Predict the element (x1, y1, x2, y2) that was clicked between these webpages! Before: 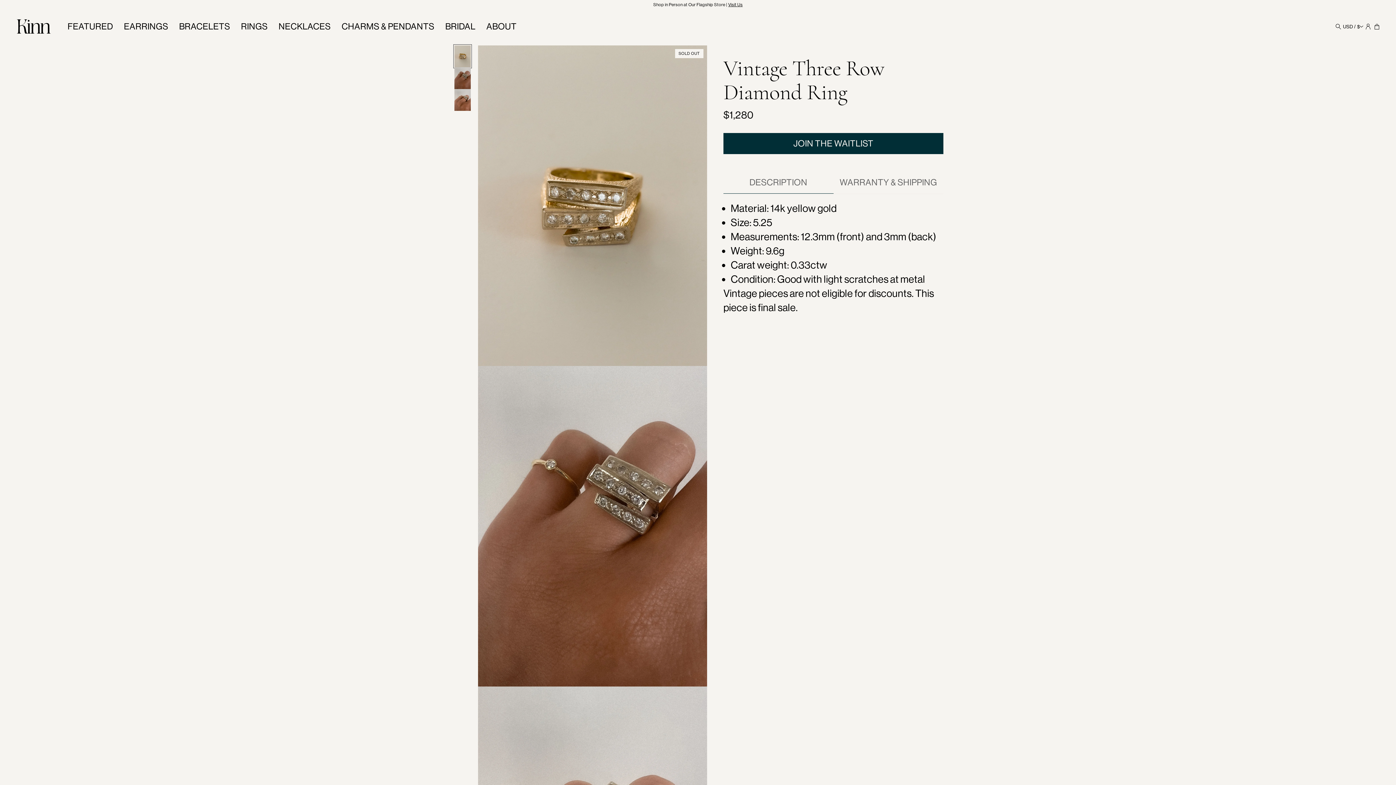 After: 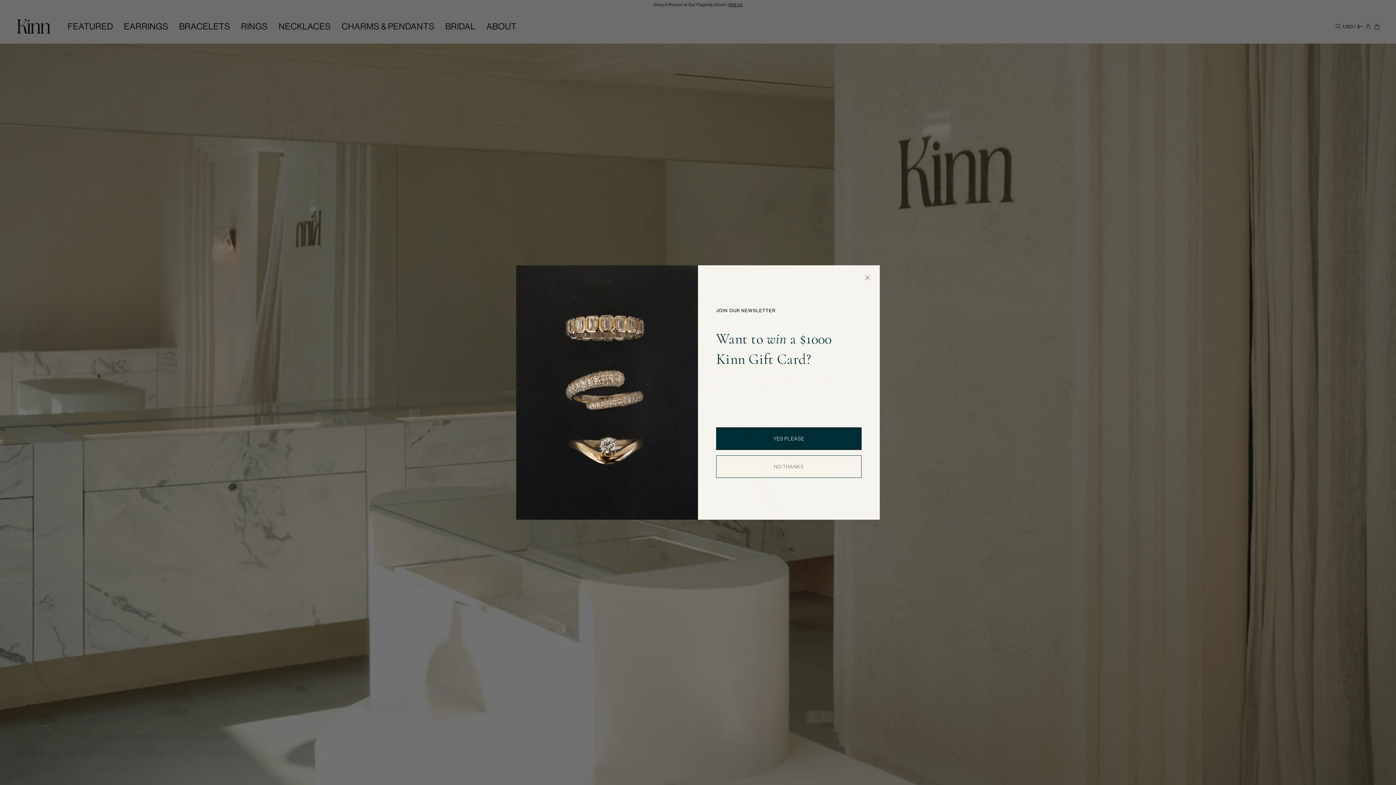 Action: label: Shop in Person at Our Flagship Store | <span> Visit Us</span> bbox: (605, 1, 790, 7)